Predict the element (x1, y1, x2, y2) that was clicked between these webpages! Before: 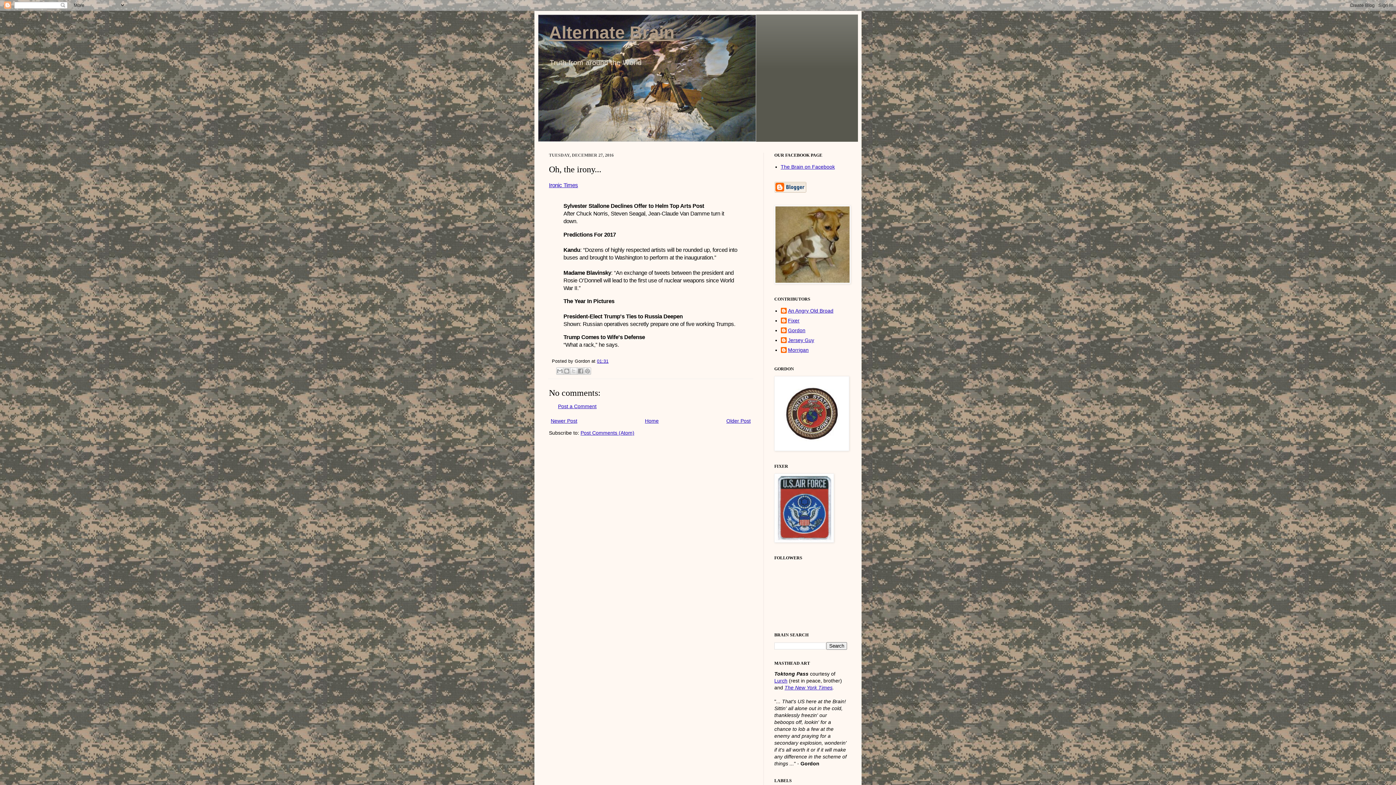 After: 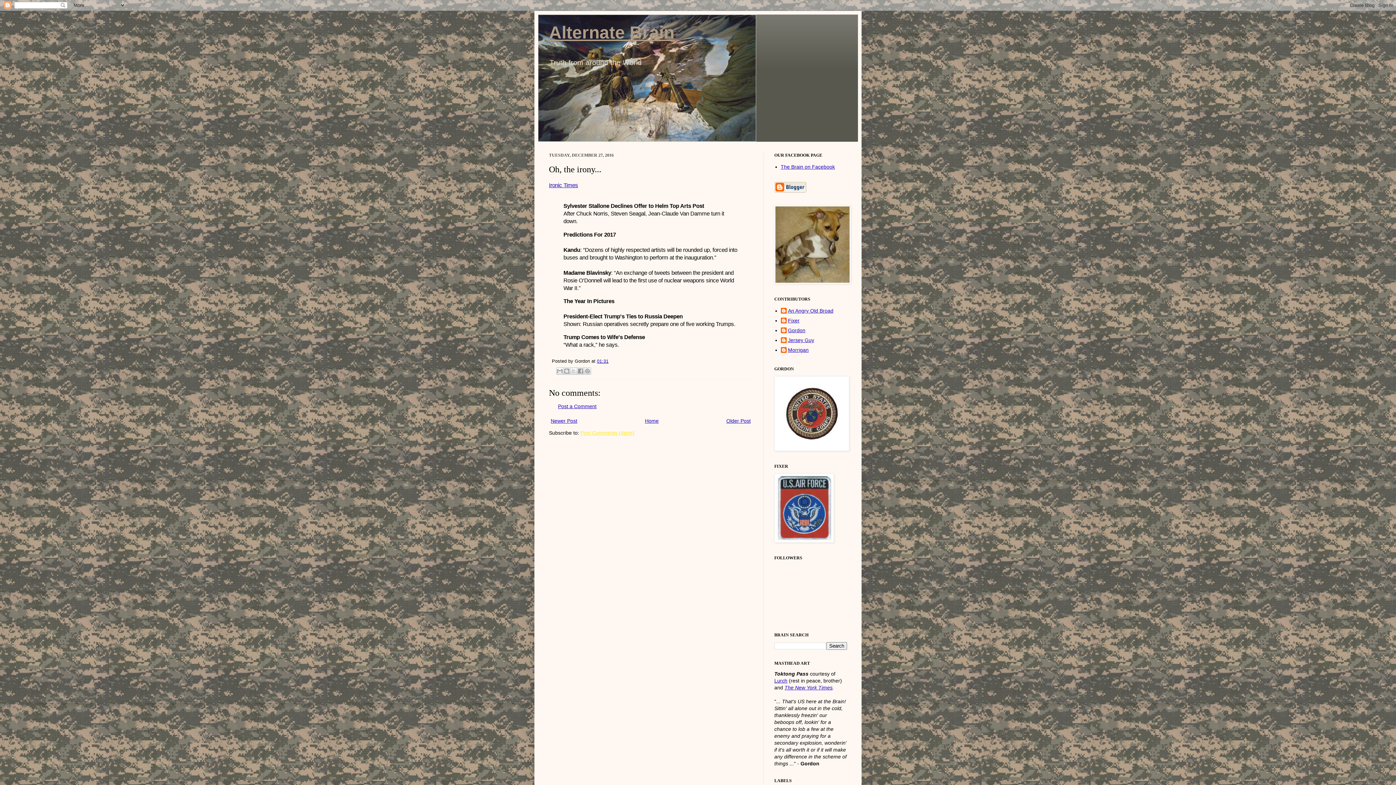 Action: bbox: (580, 430, 634, 435) label: Post Comments (Atom)